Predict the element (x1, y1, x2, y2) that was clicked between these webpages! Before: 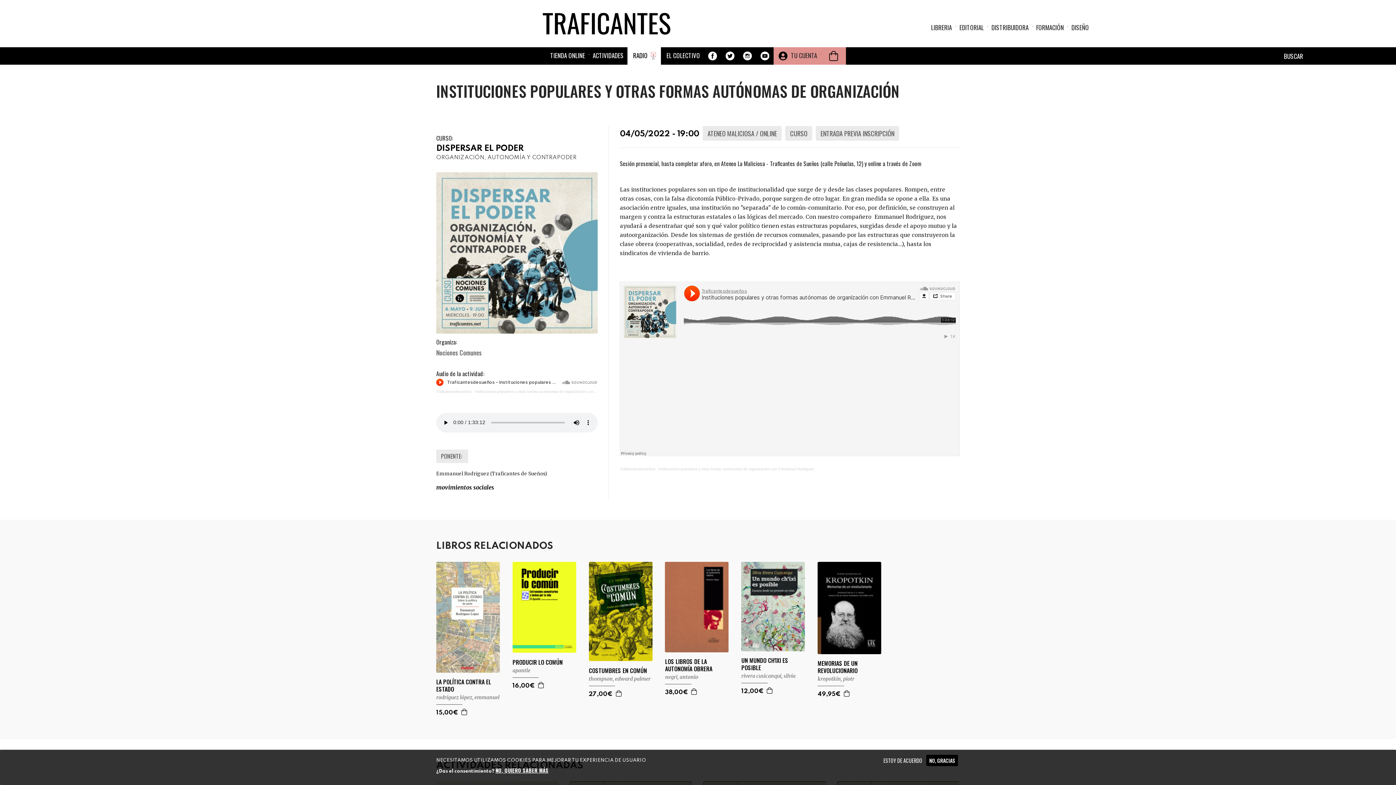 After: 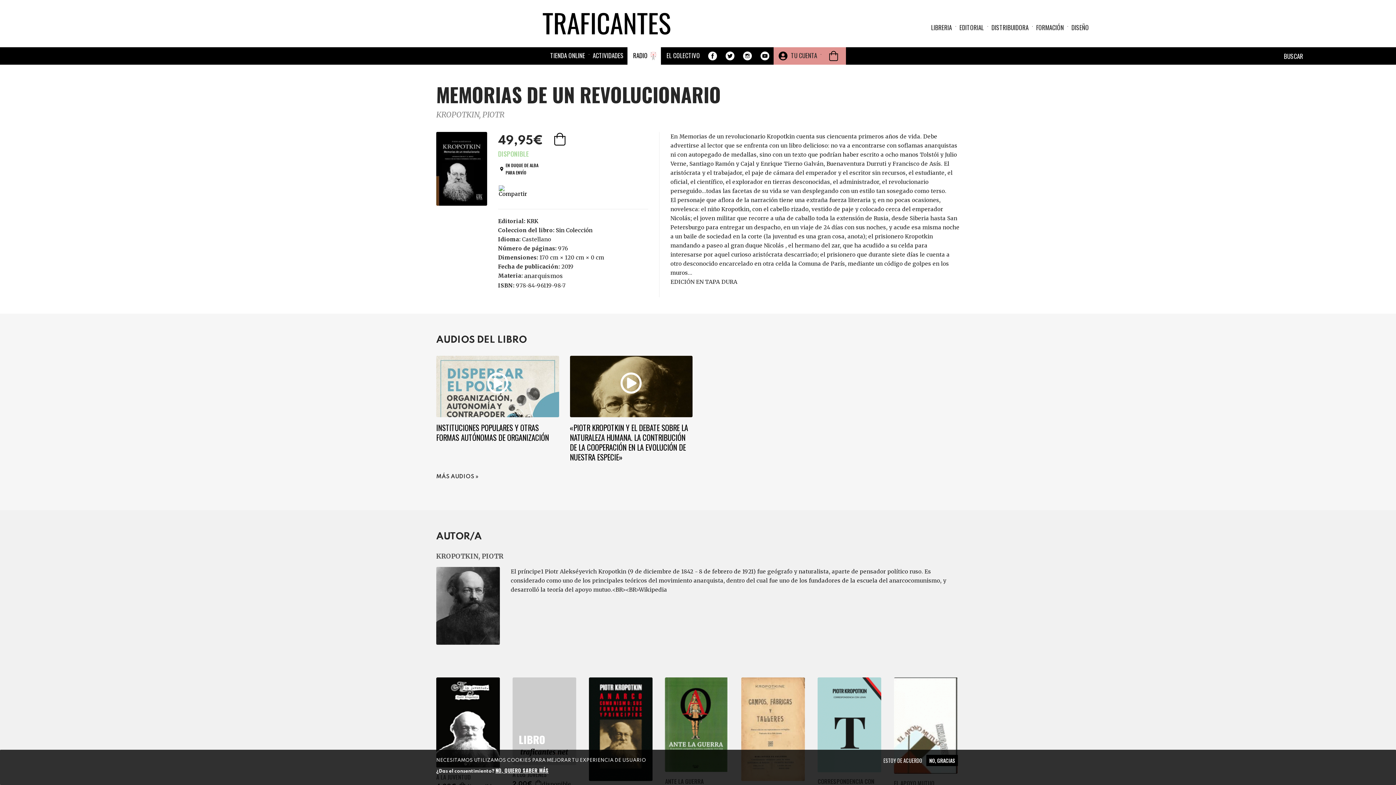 Action: bbox: (817, 562, 883, 654)